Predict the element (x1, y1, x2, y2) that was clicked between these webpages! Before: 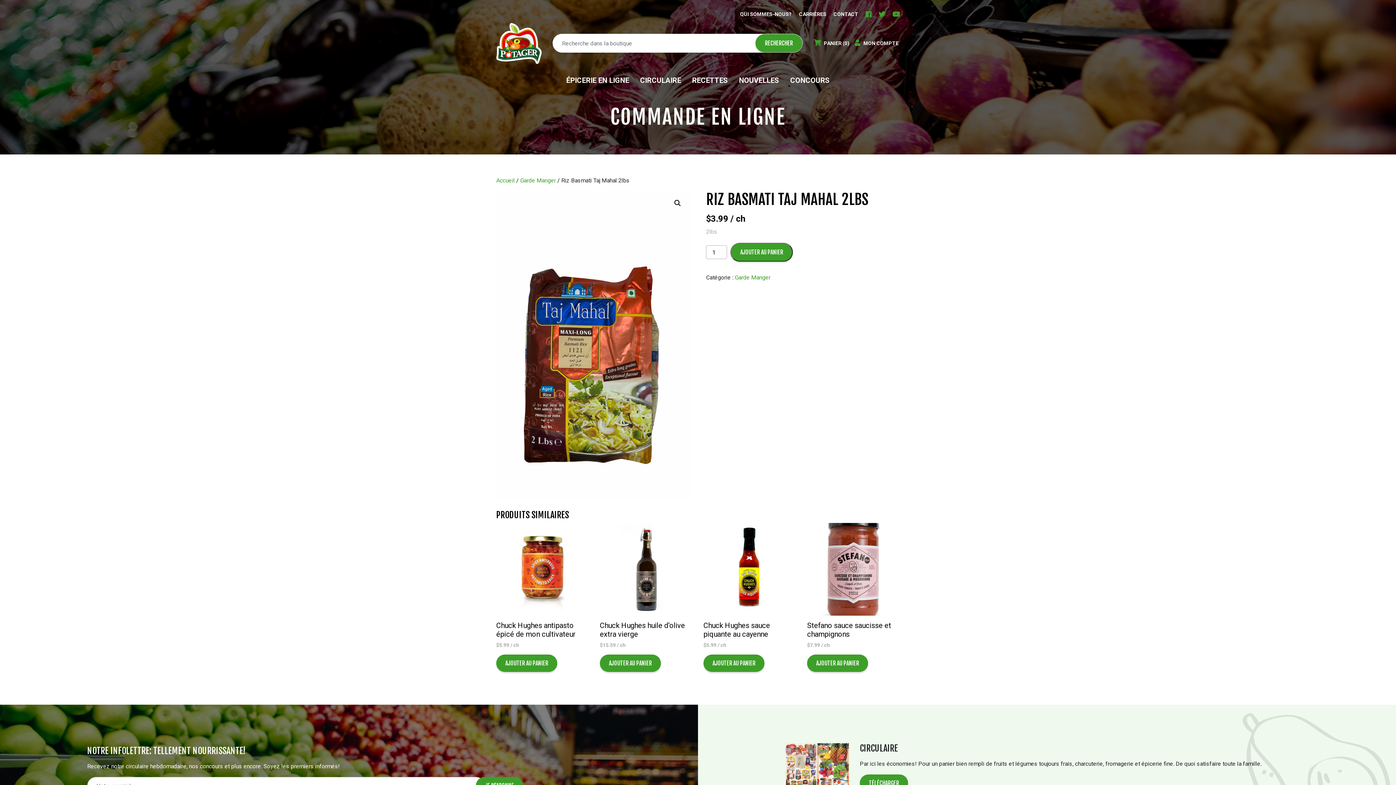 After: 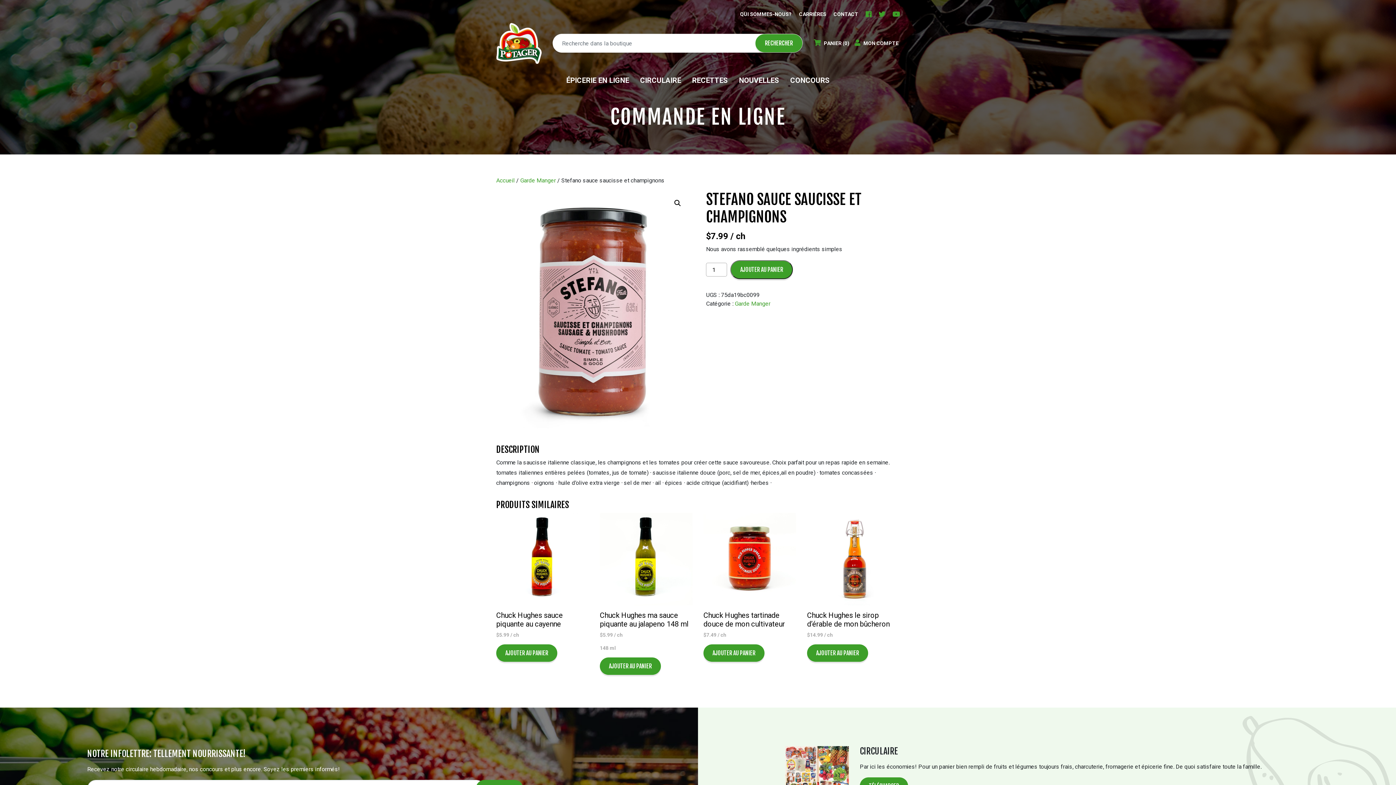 Action: bbox: (807, 523, 900, 649) label: Stefano sauce saucisse et champignons
$7.99 / ch